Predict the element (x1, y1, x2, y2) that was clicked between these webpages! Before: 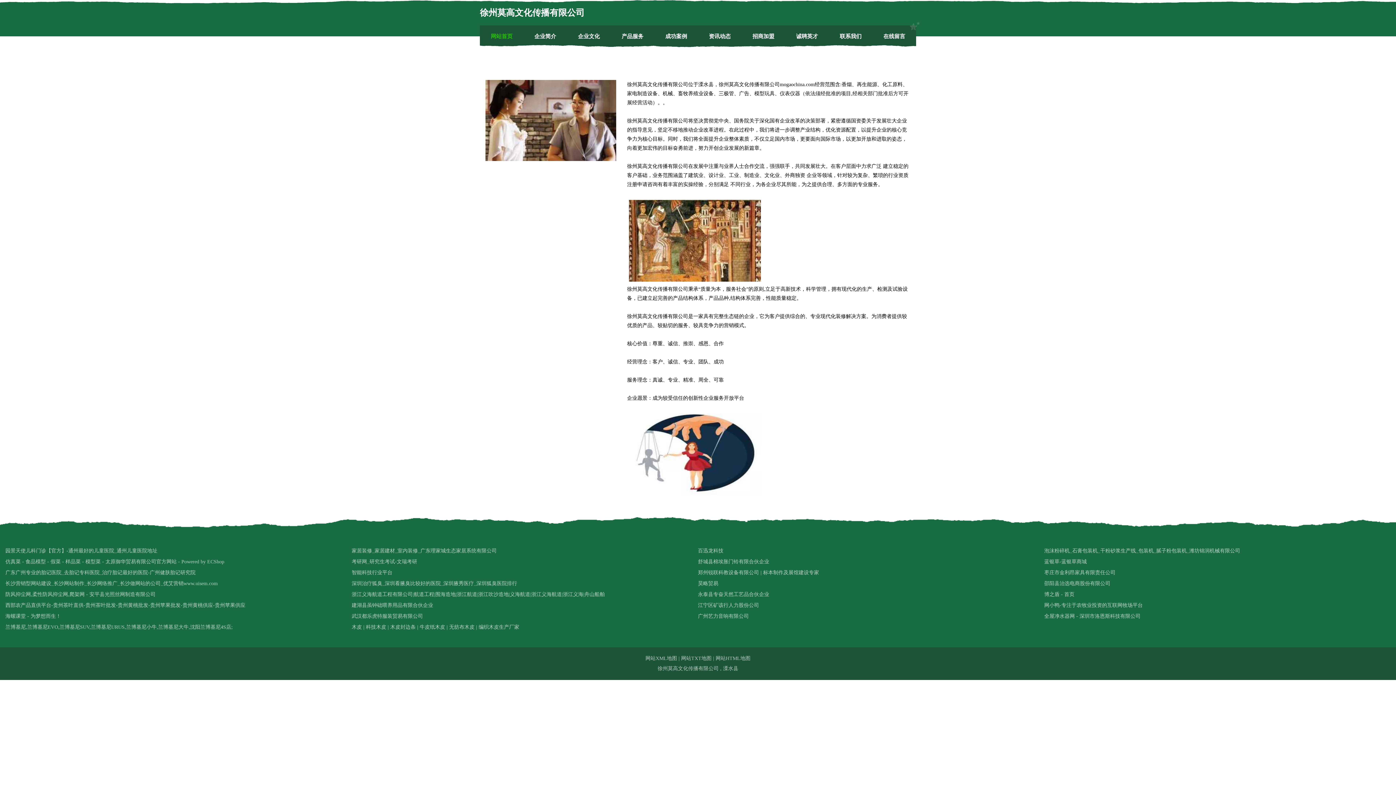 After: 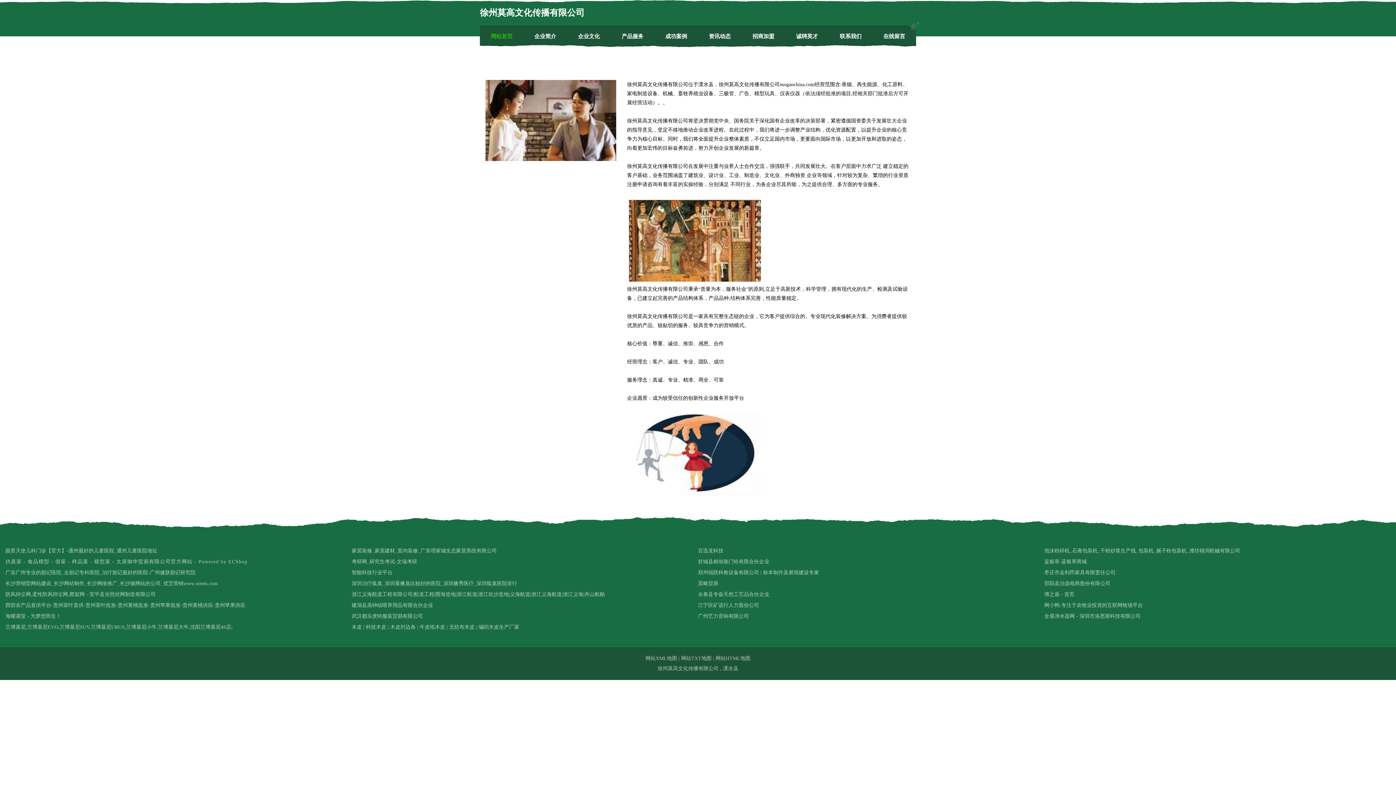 Action: bbox: (5, 556, 351, 567) label: 仿真菜 - 食品模型 - 假菜 - 样品菜 - 模型菜 - 太原御华贸易有限公司官方网站 - Powered by ECShop